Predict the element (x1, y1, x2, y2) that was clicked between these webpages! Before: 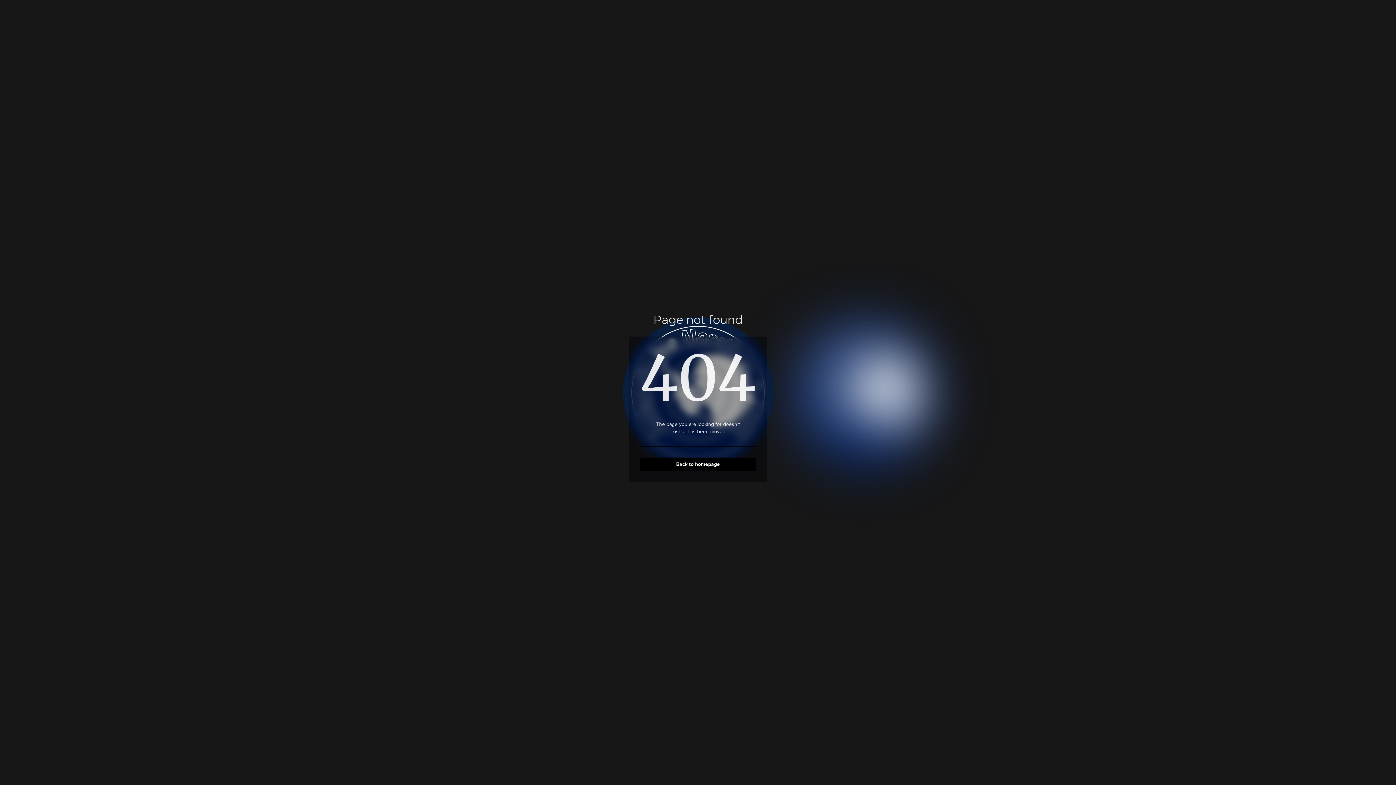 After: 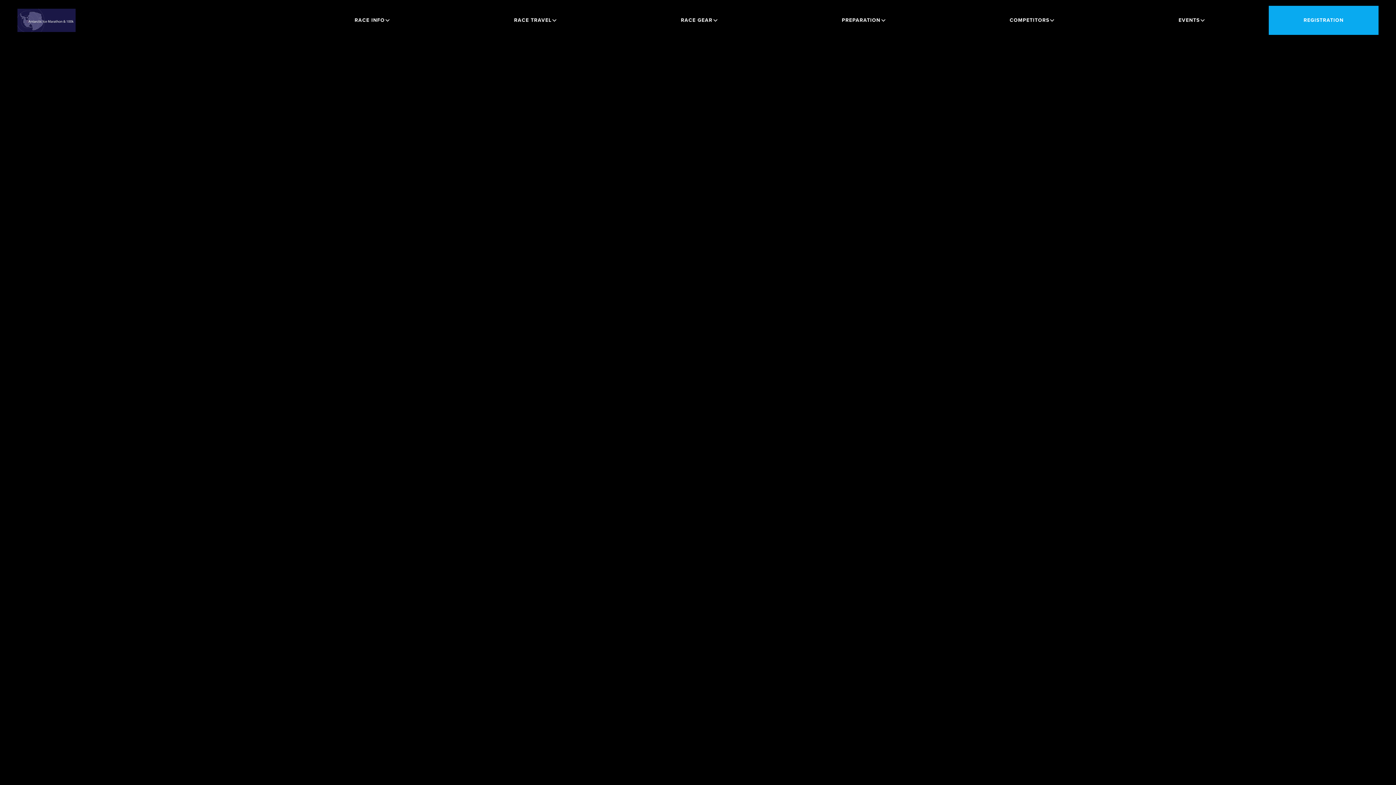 Action: label: Back to homepage bbox: (640, 457, 756, 471)